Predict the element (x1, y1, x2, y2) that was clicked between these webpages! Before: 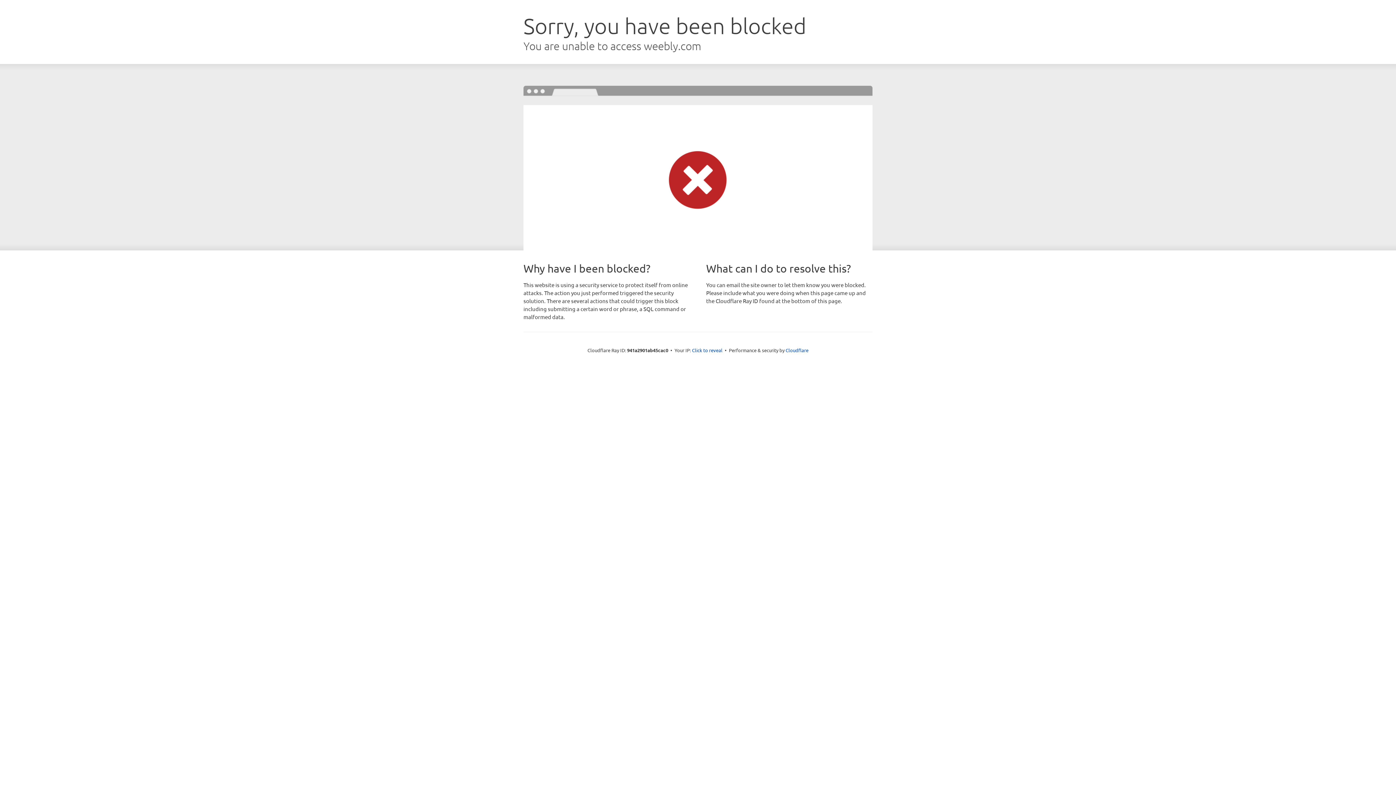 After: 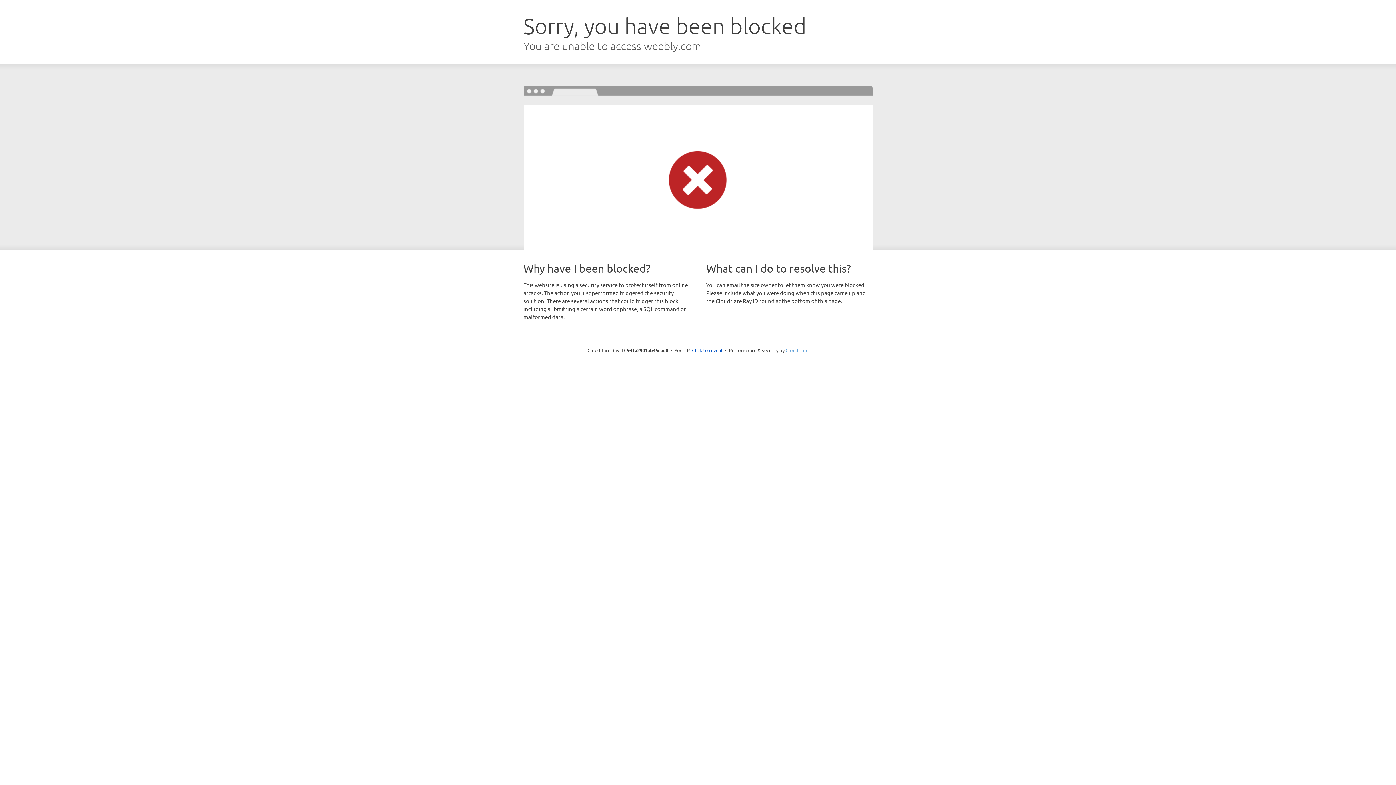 Action: label: Cloudflare bbox: (785, 347, 808, 353)